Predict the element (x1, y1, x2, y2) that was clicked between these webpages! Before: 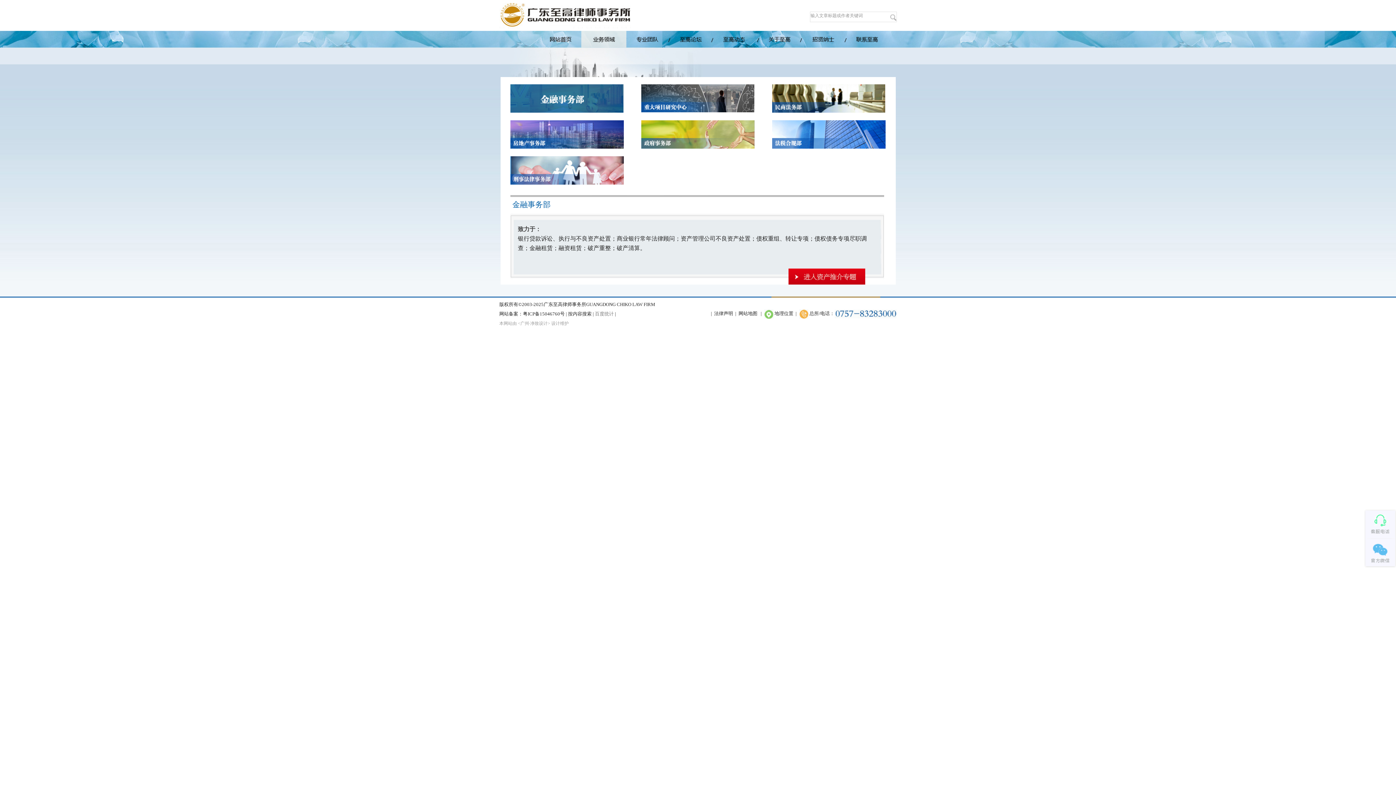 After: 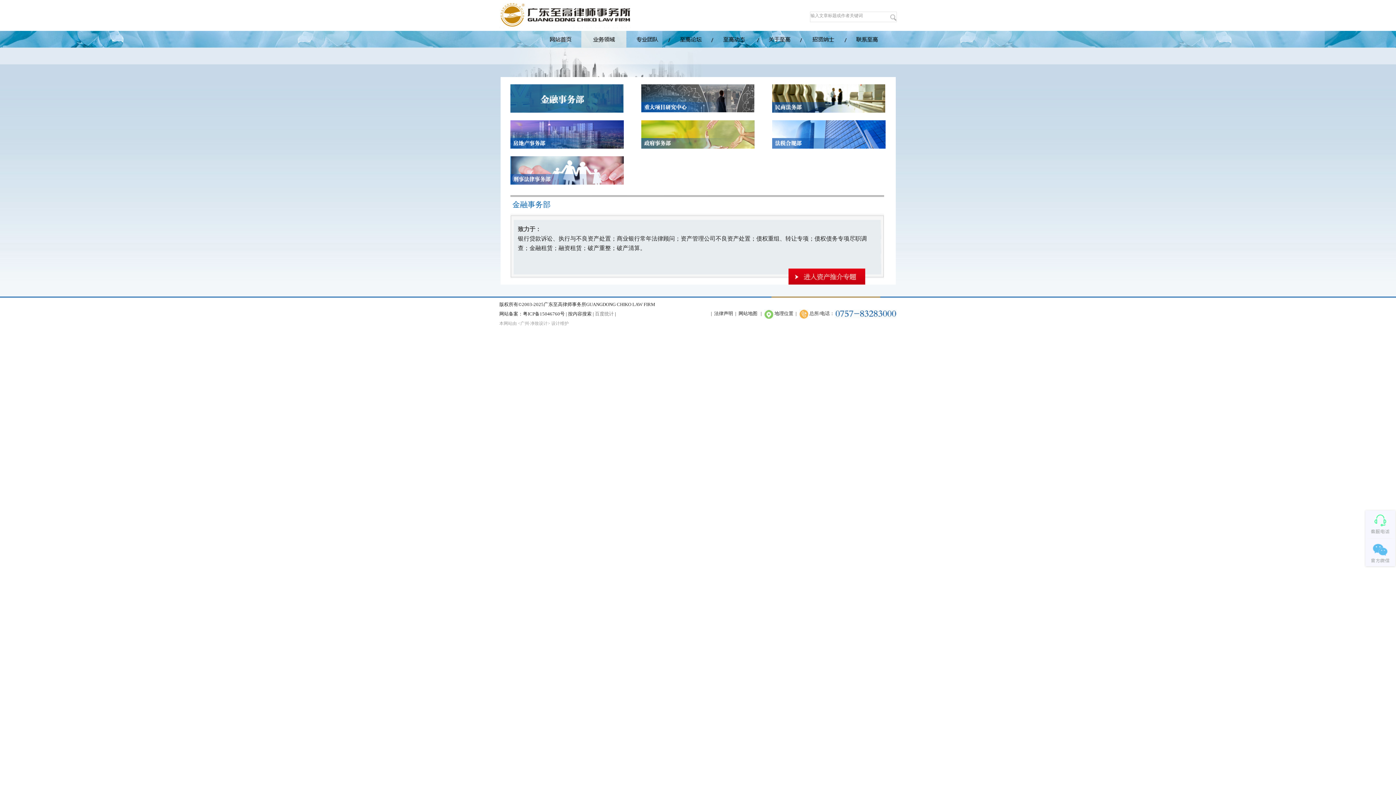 Action: bbox: (595, 311, 614, 316) label: 百度统计